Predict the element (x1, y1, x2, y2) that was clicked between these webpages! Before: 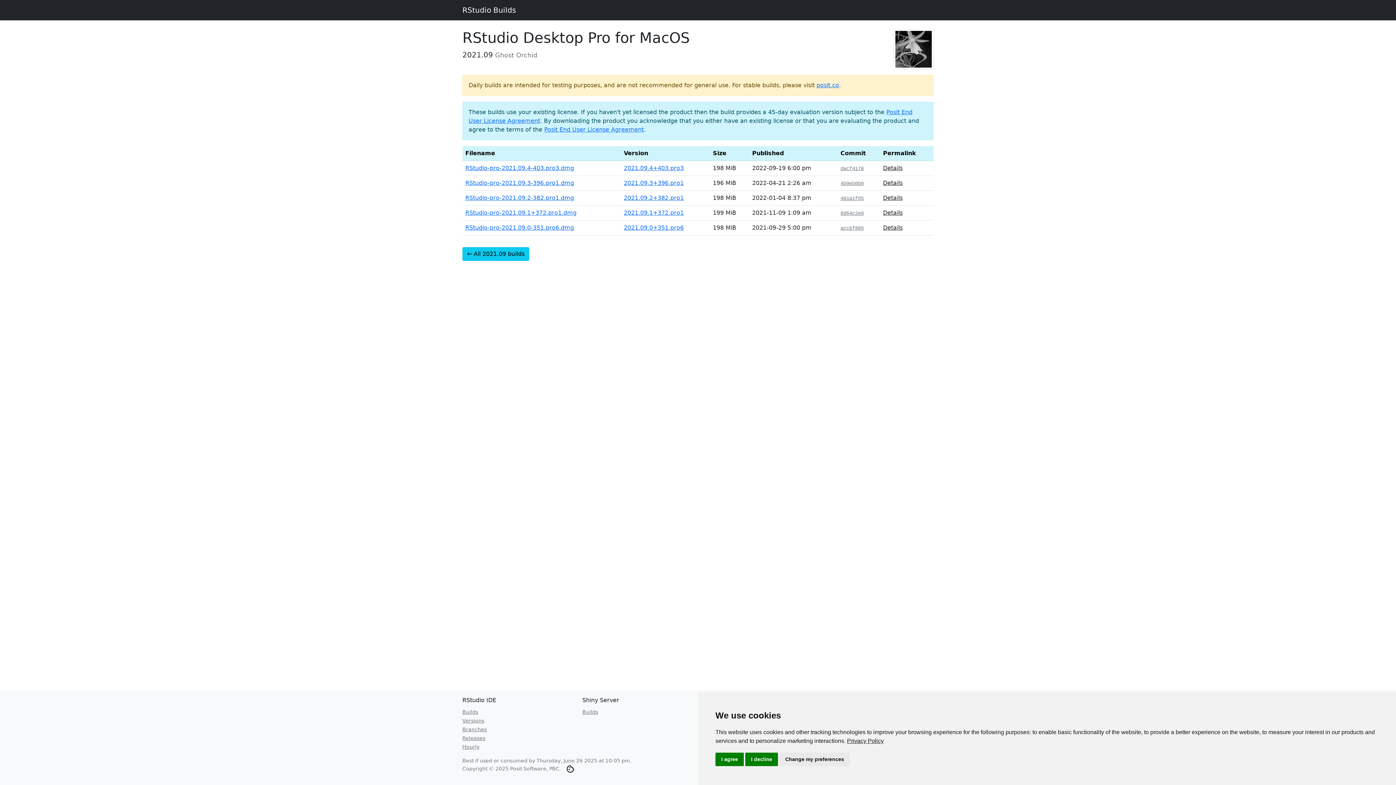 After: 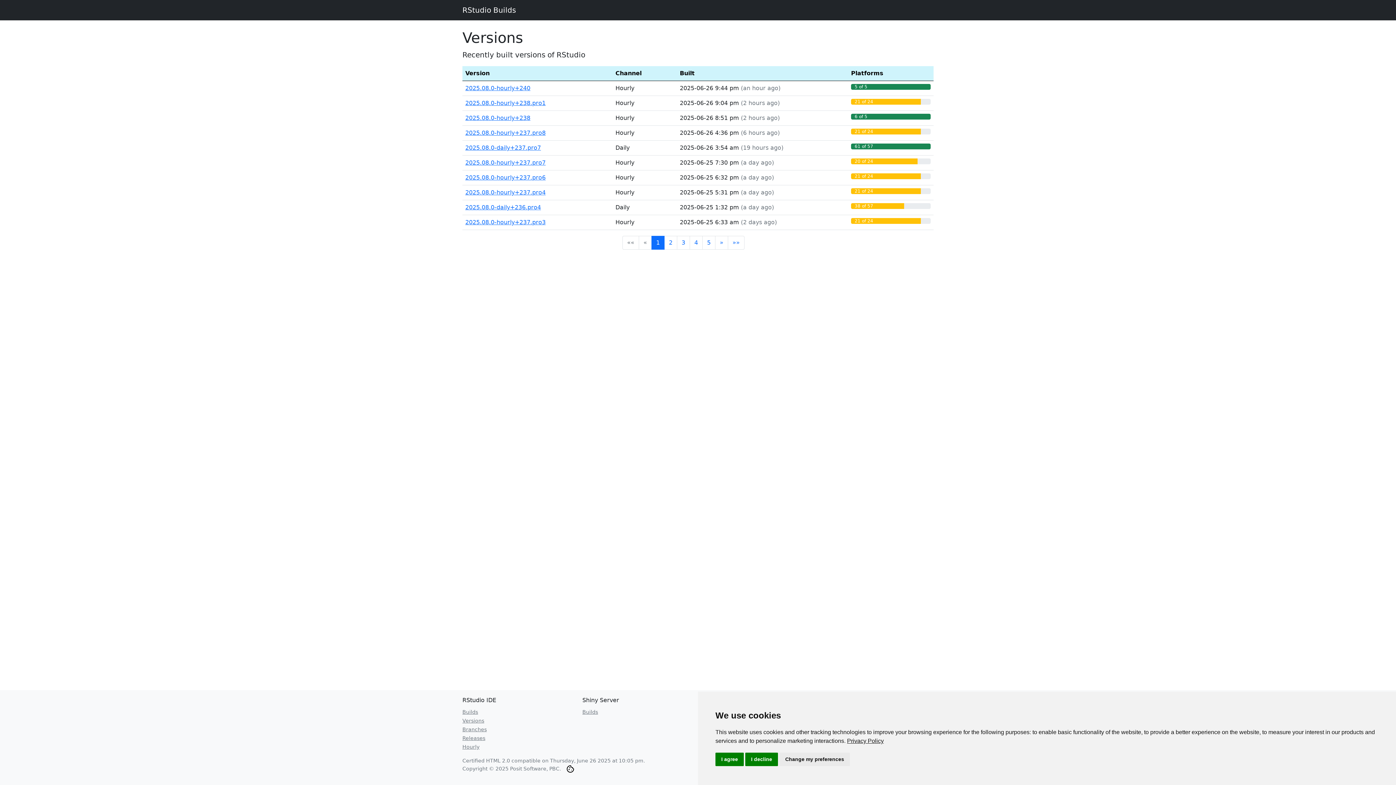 Action: label: Versions bbox: (462, 718, 484, 724)